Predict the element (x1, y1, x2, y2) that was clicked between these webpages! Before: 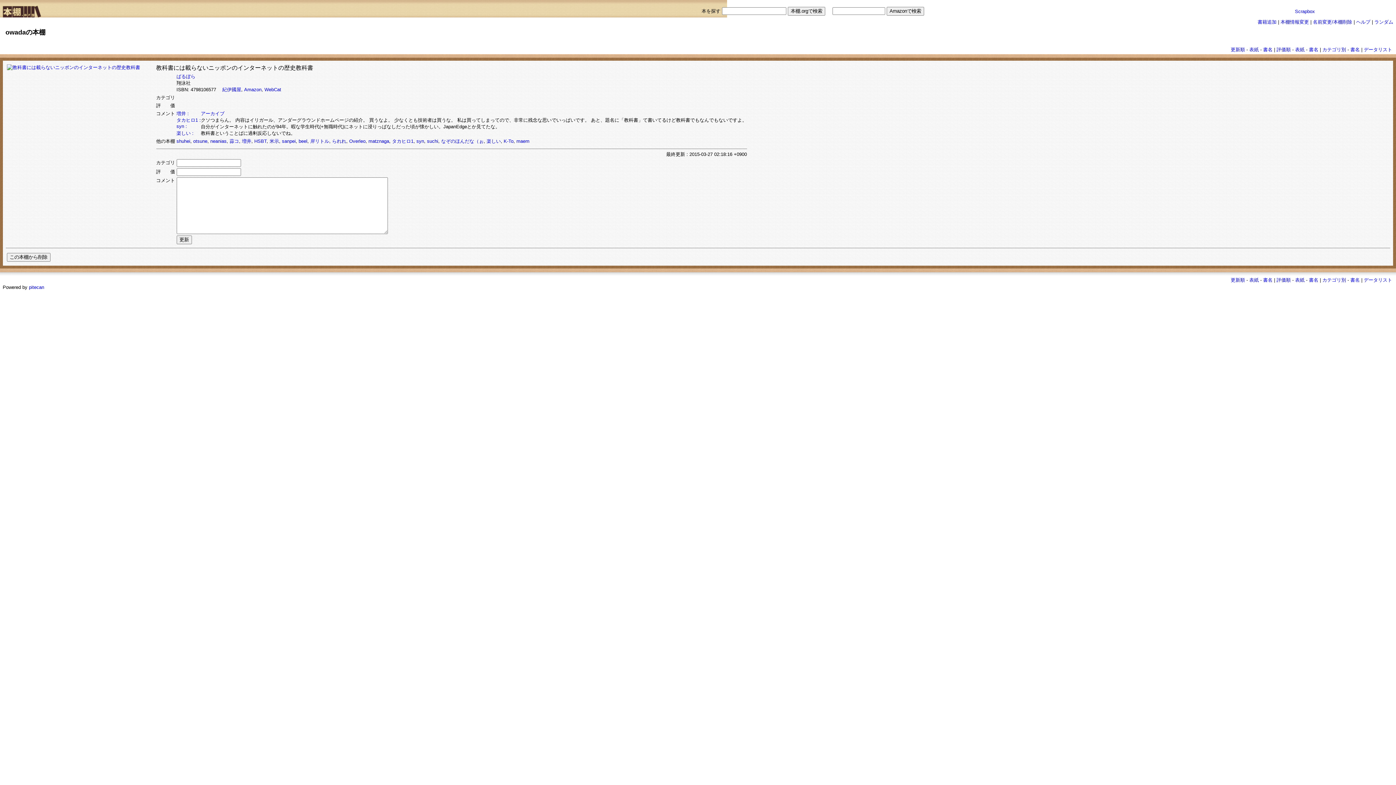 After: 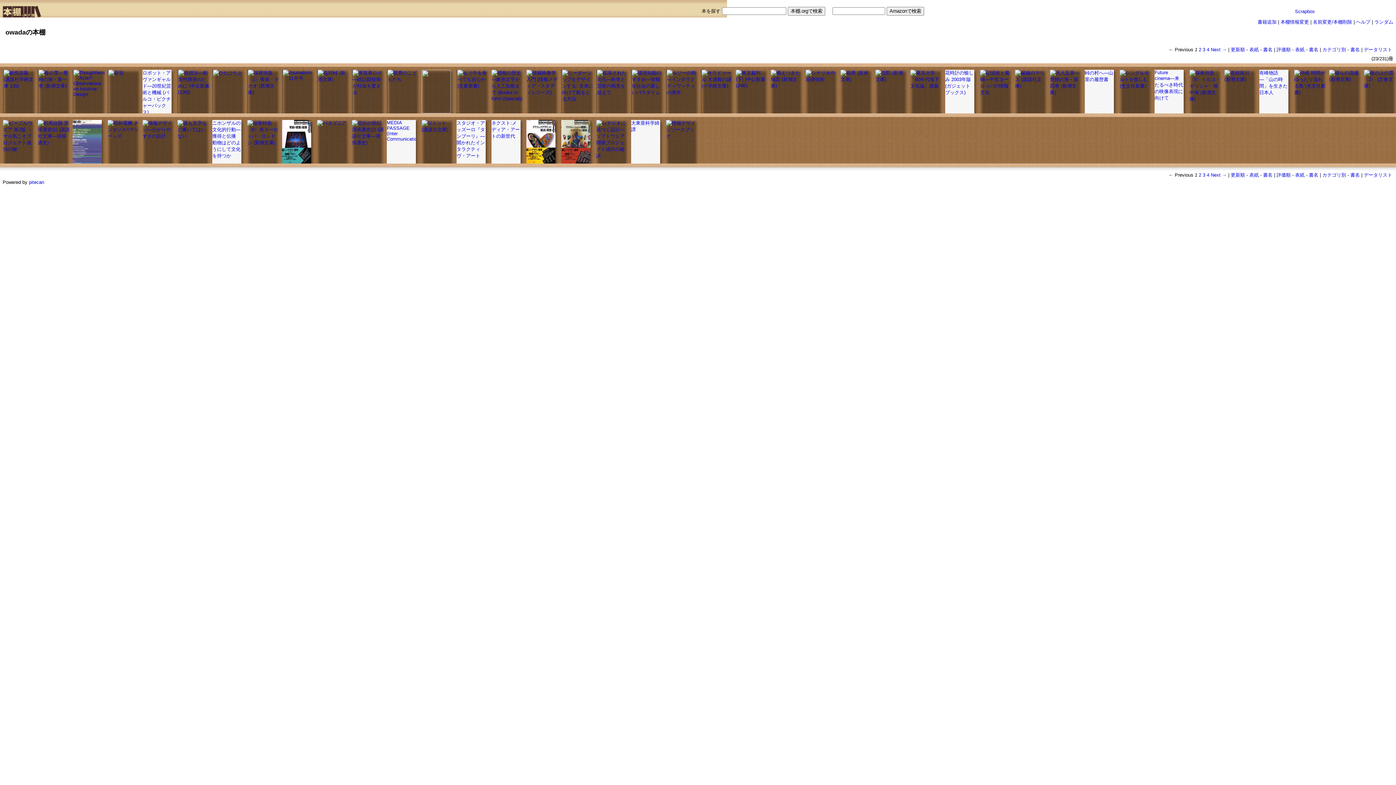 Action: bbox: (1295, 46, 1304, 52) label: 表紙